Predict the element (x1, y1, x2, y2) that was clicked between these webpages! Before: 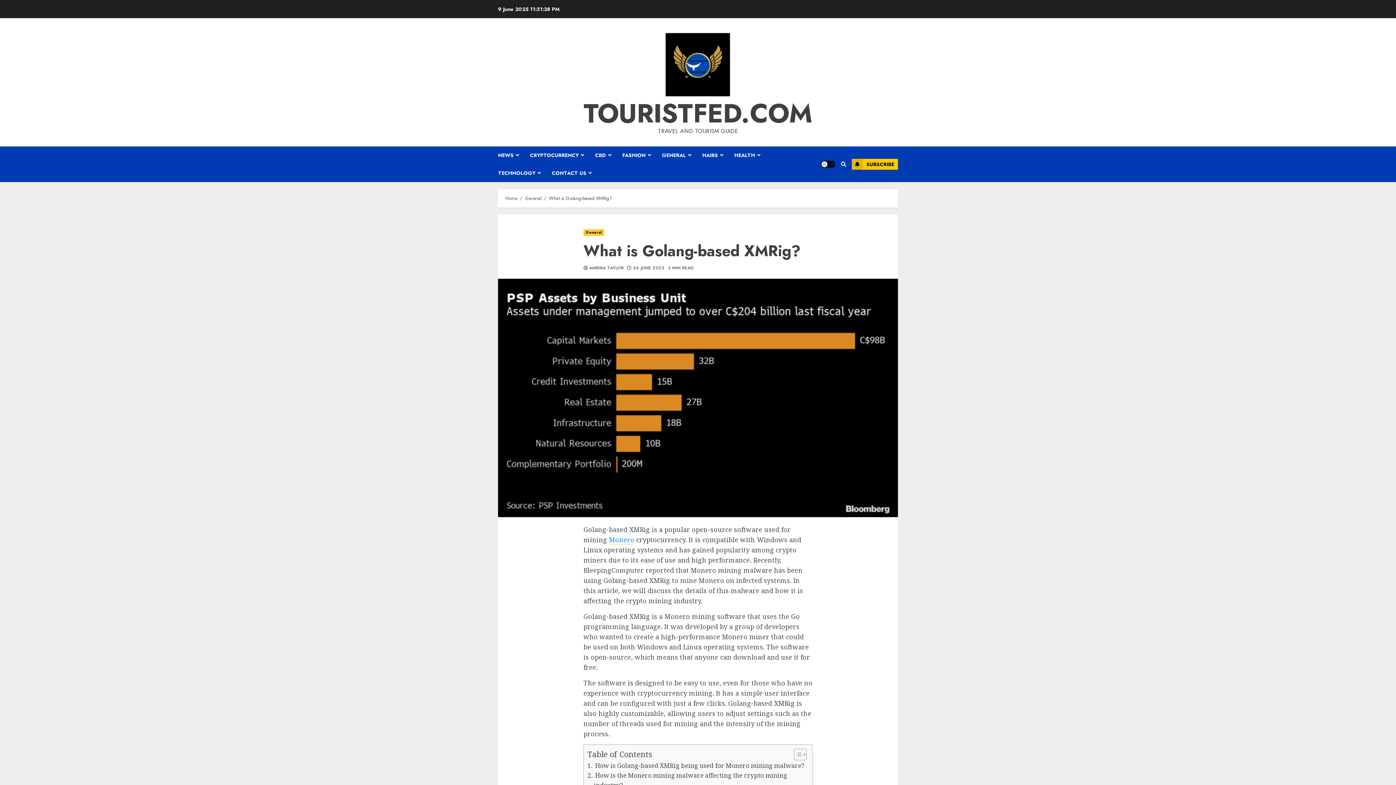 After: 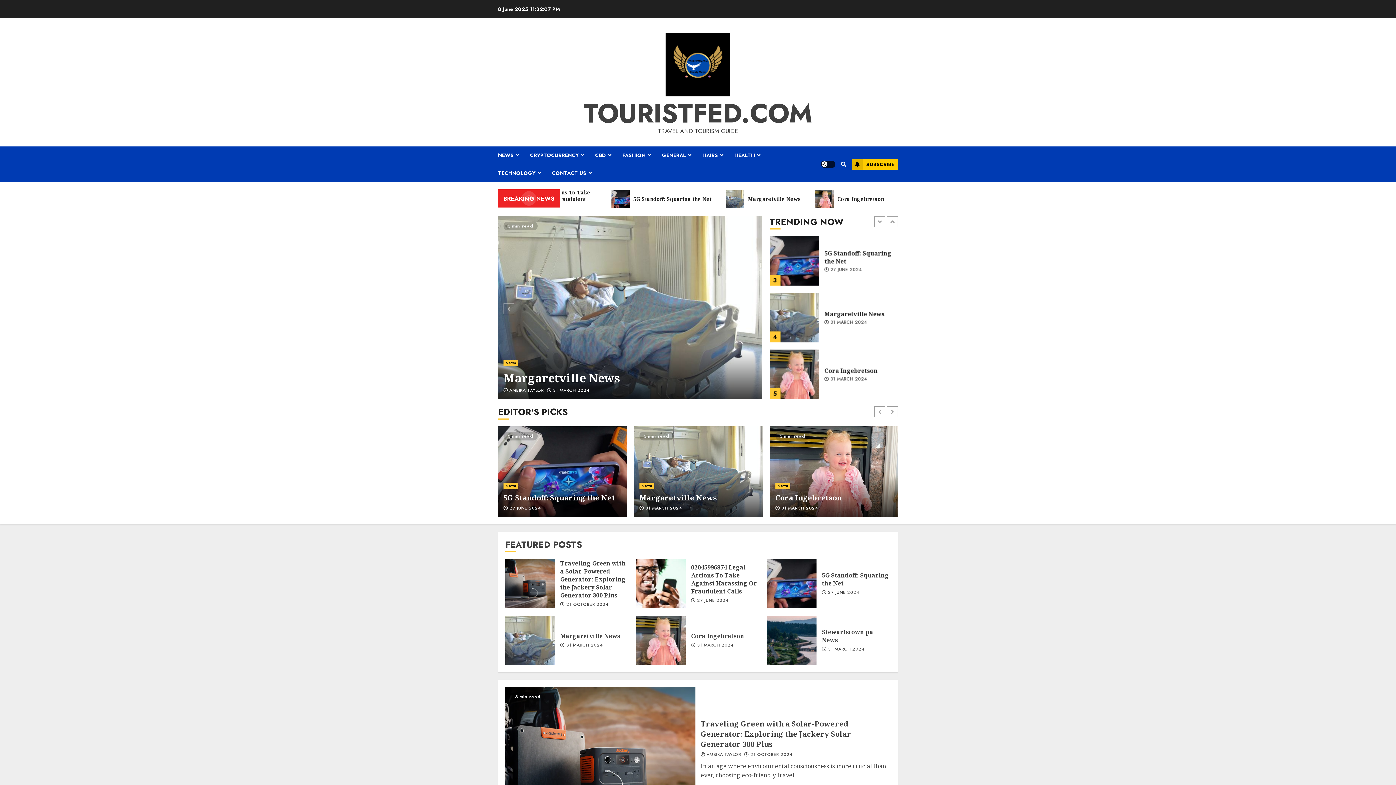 Action: bbox: (662, 29, 733, 100)